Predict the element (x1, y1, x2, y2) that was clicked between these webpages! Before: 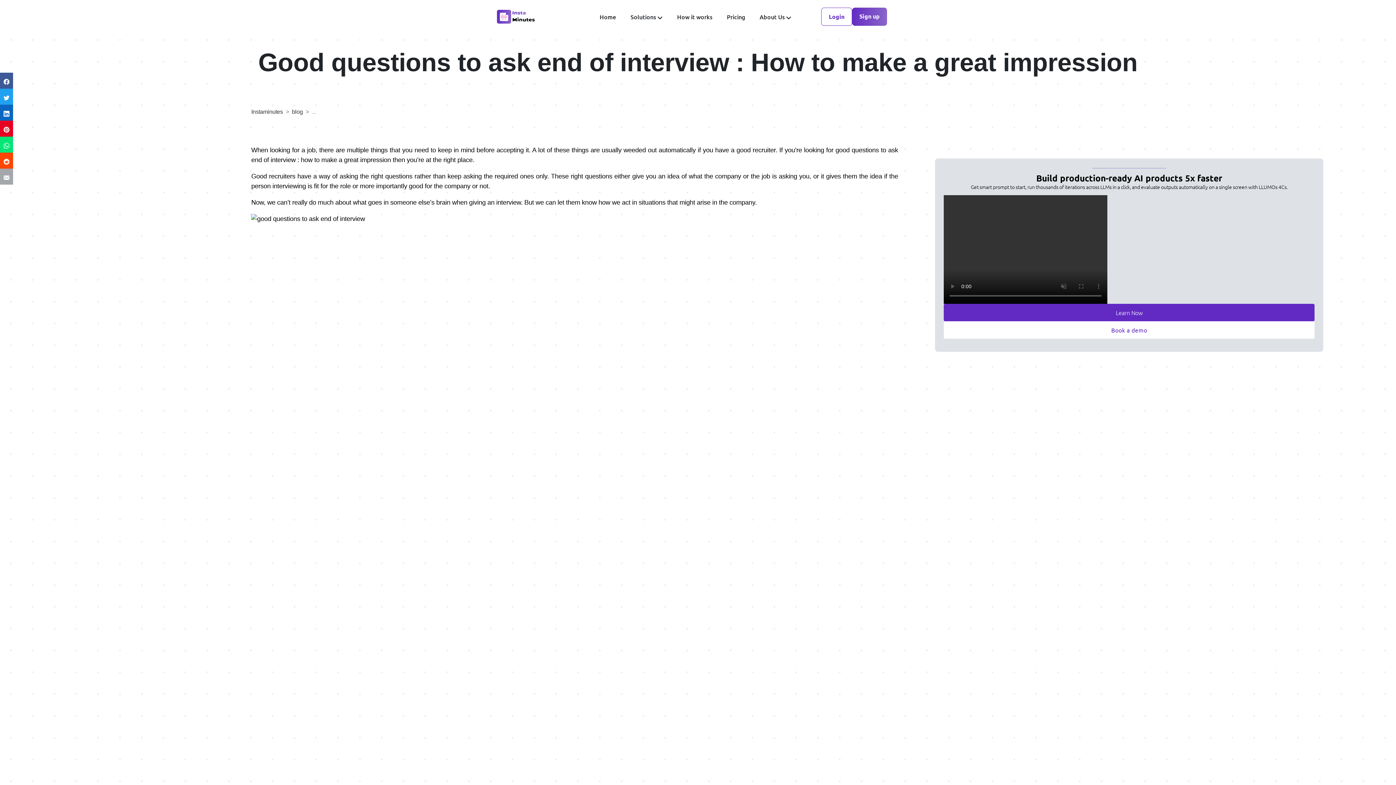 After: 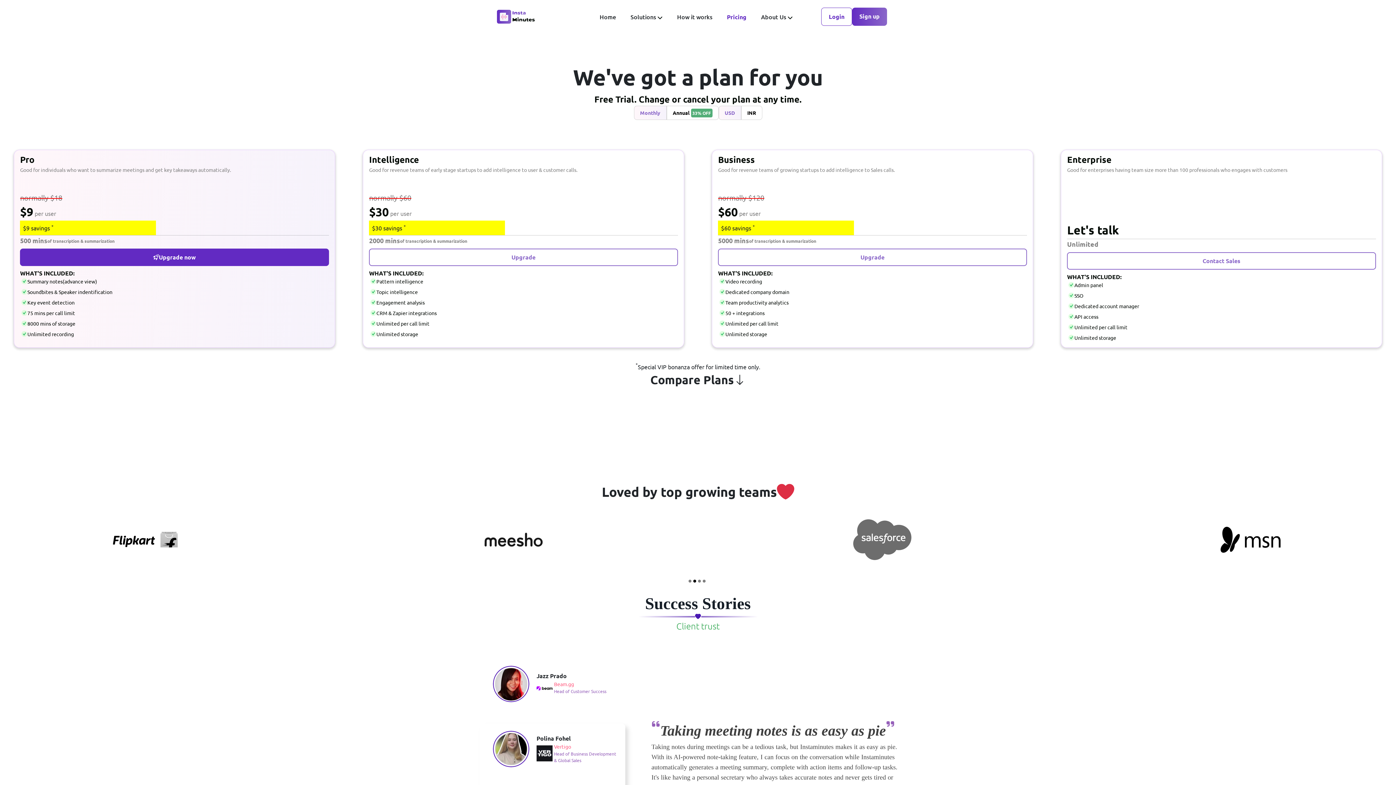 Action: bbox: (727, 12, 745, 20) label: Pricing